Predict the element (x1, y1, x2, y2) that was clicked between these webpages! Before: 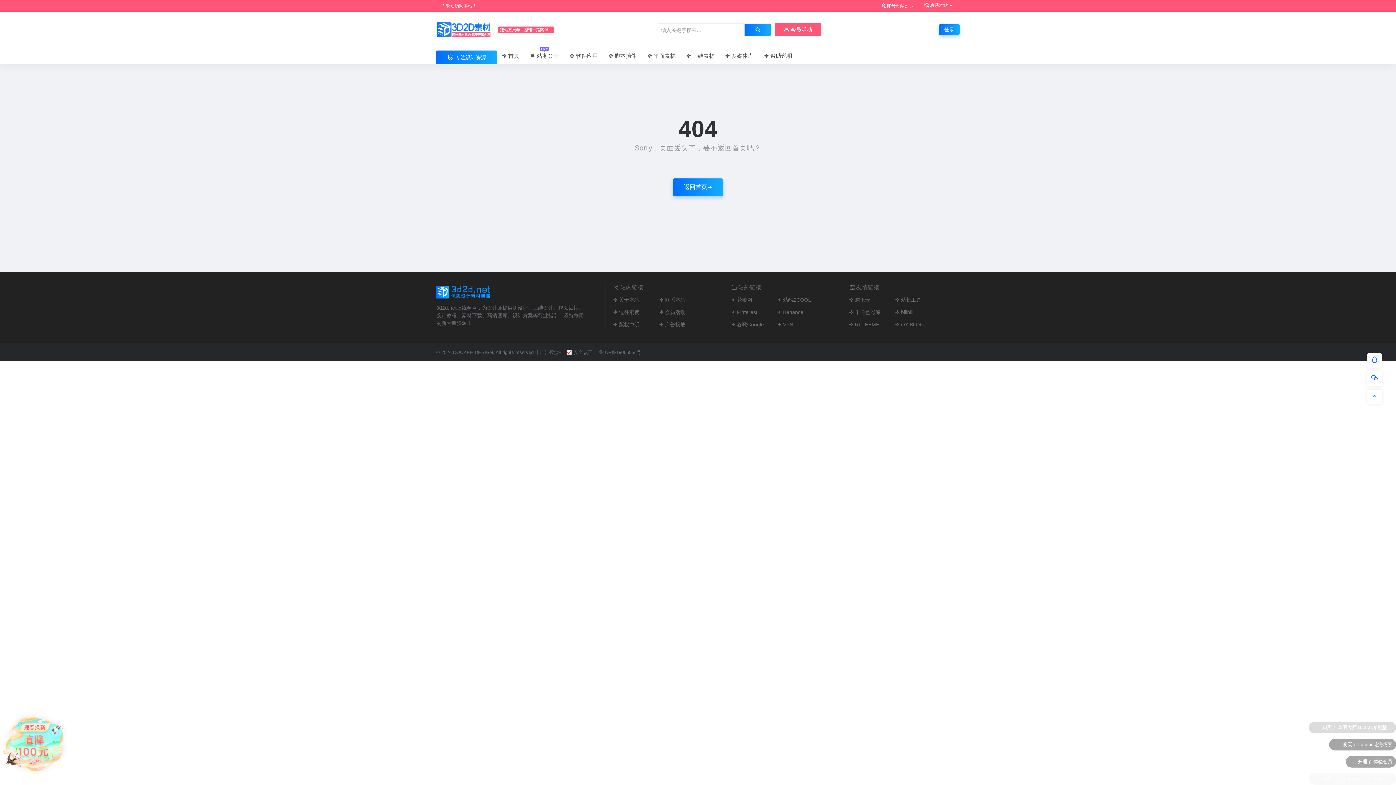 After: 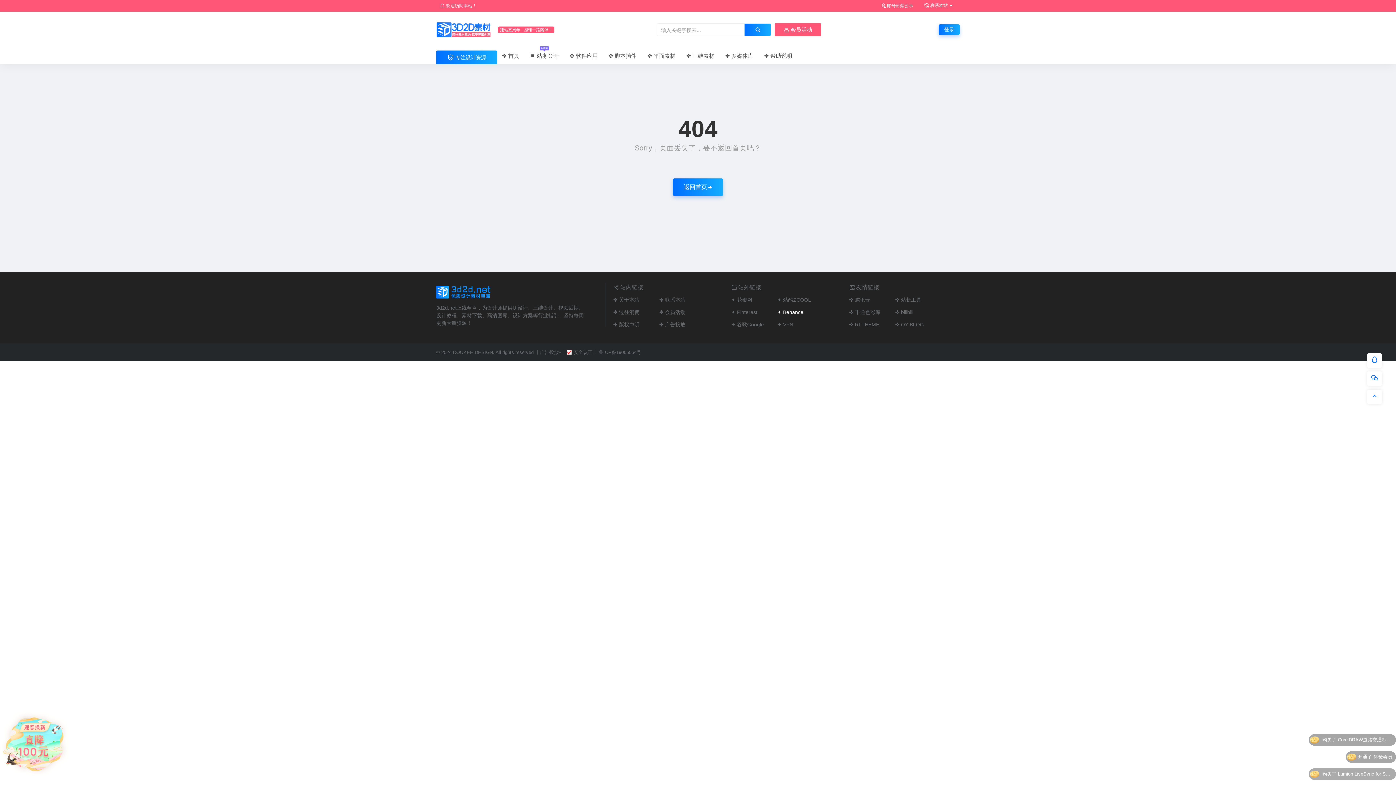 Action: bbox: (777, 309, 803, 315) label: ✦ Behance